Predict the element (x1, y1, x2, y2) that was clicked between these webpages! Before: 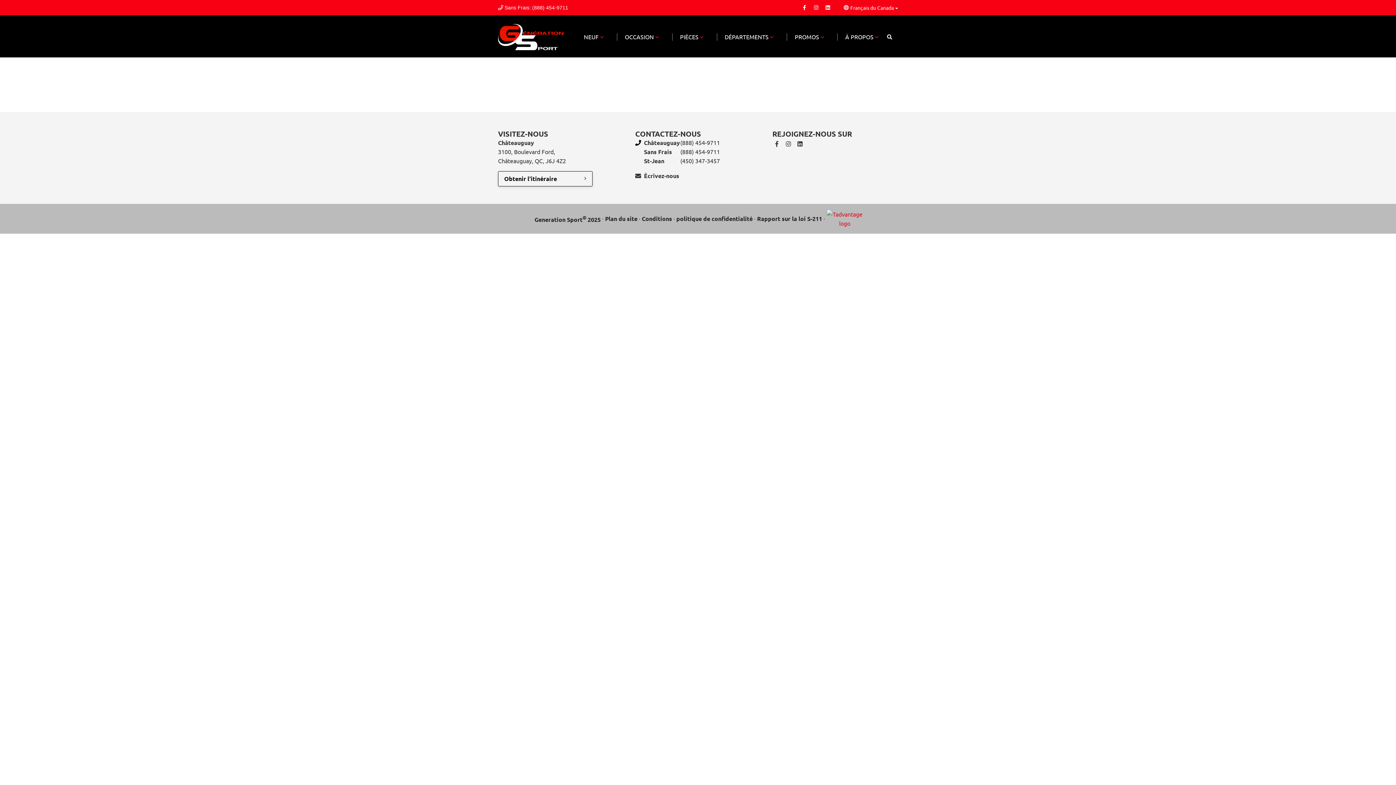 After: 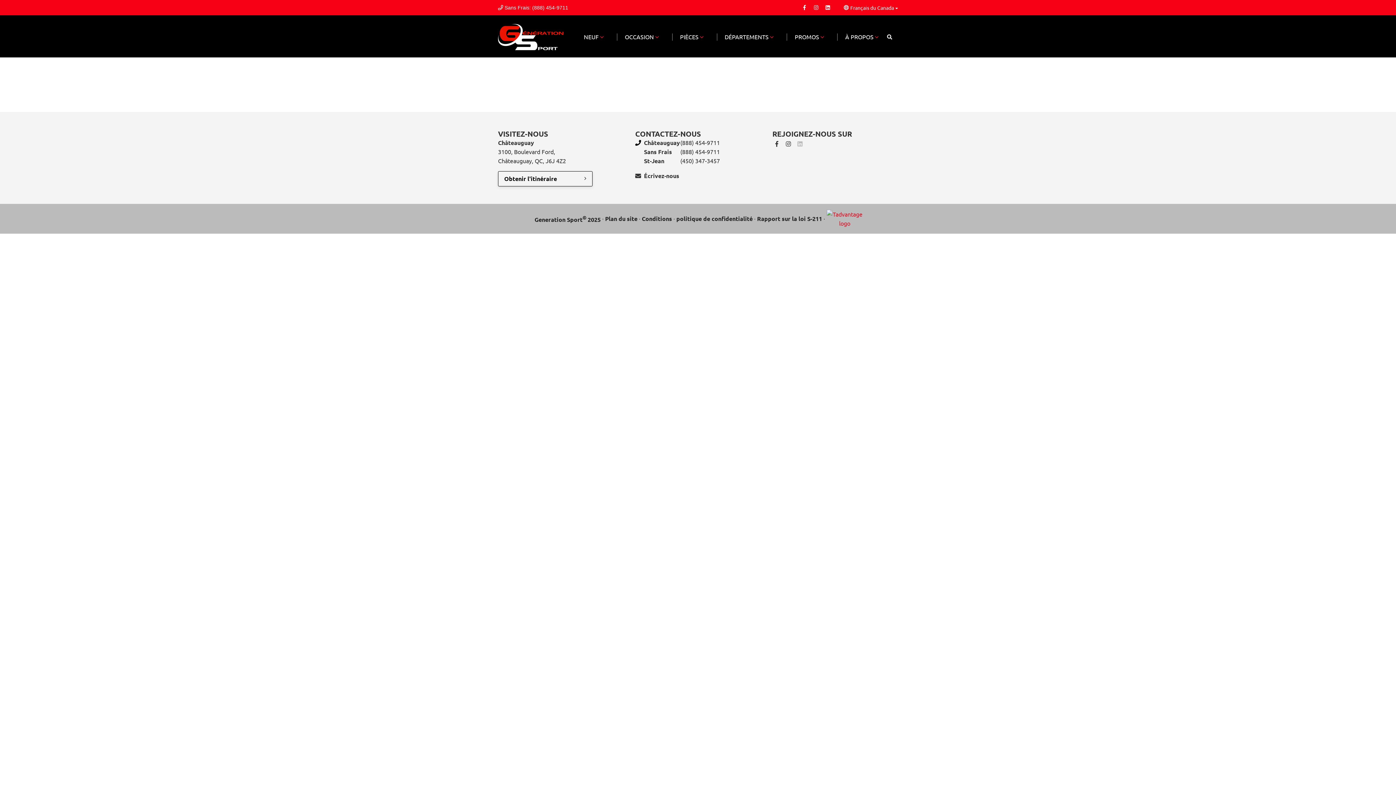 Action: label: LinkedIn bbox: (795, 139, 804, 148)